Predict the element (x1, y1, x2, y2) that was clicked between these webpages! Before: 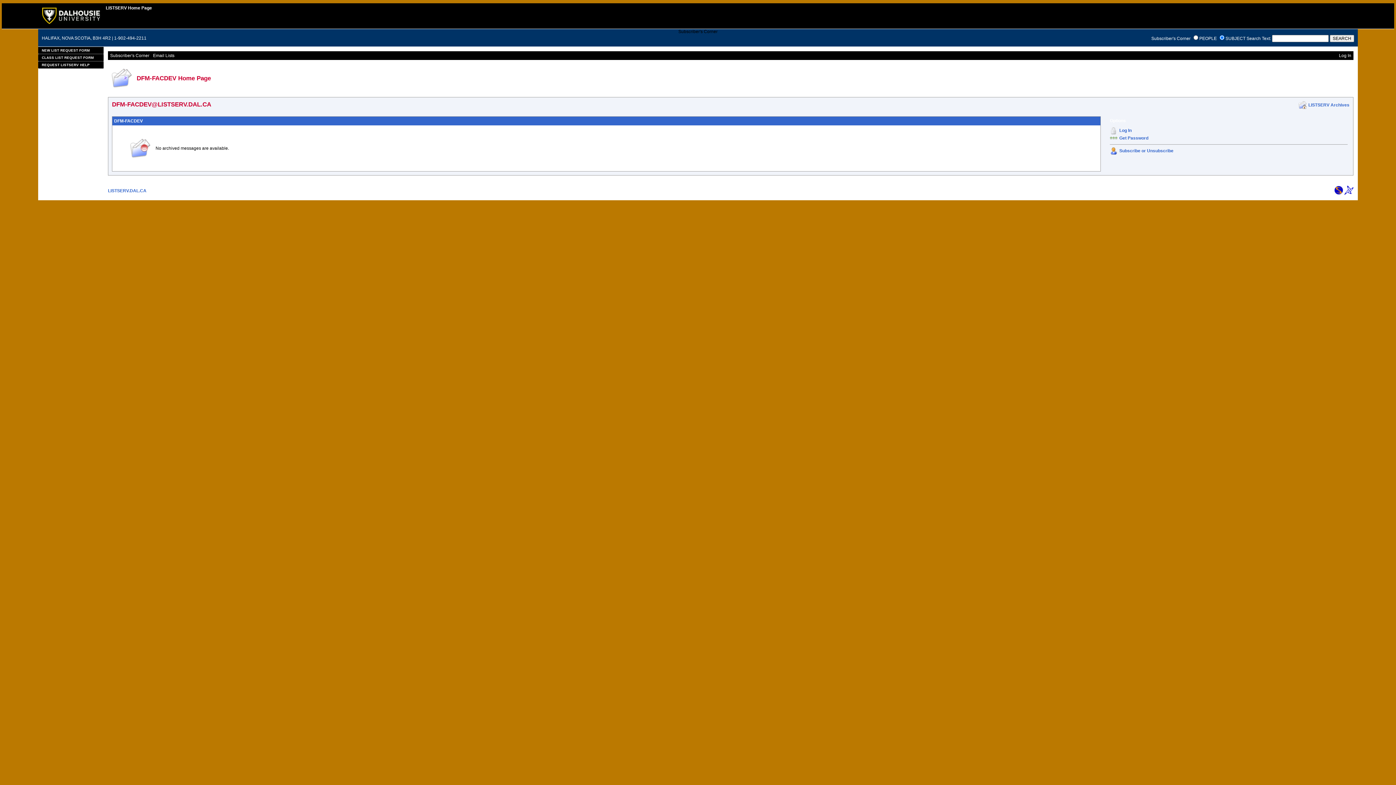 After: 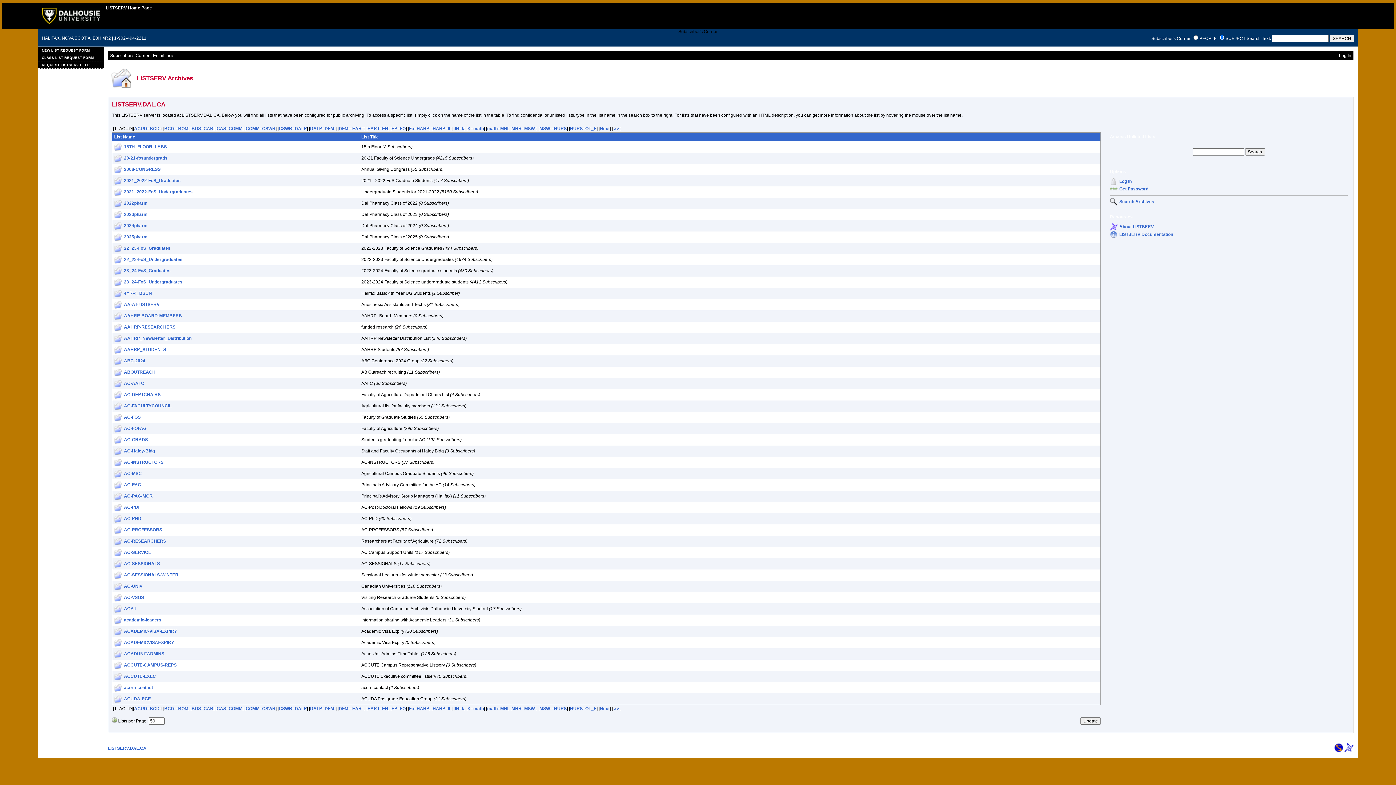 Action: bbox: (108, 188, 146, 193) label: LISTSERV.DAL.CA